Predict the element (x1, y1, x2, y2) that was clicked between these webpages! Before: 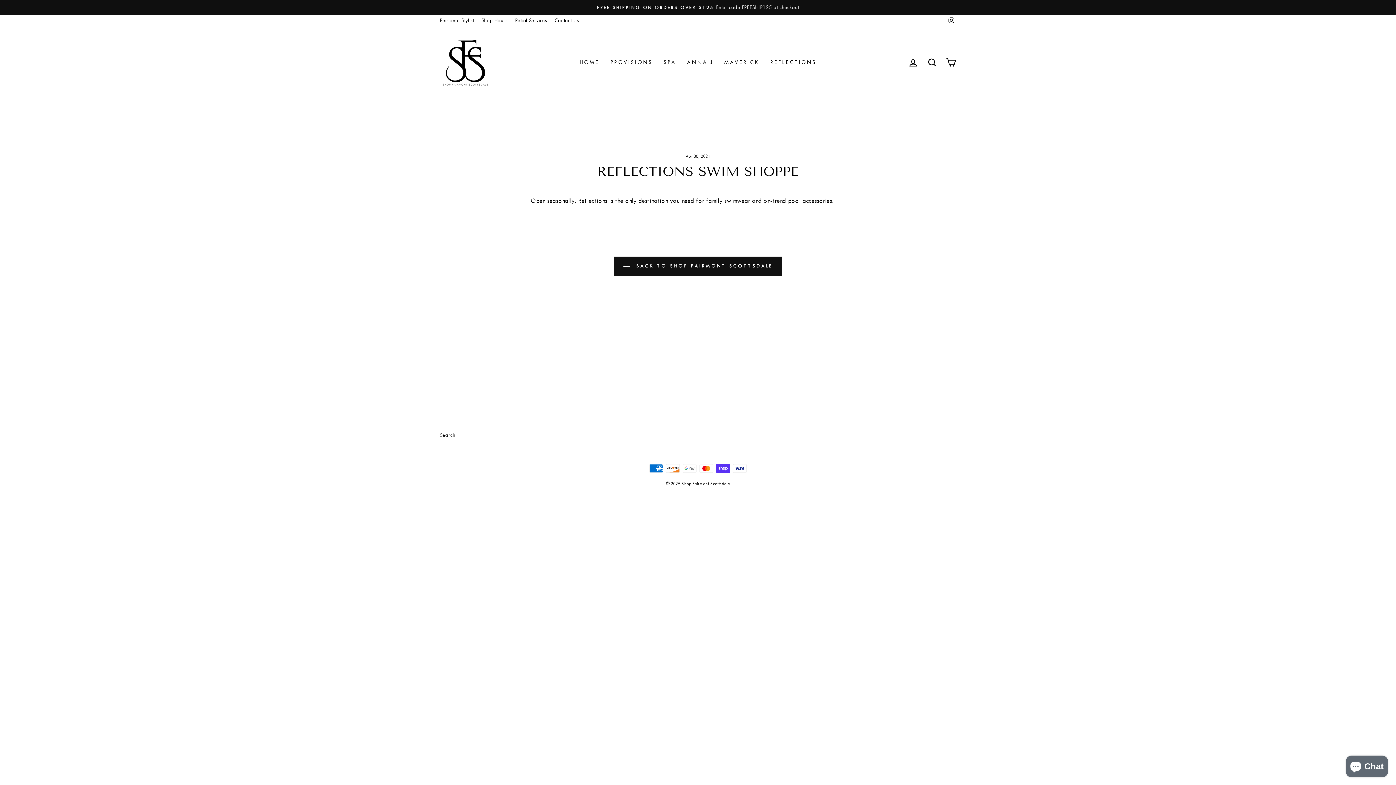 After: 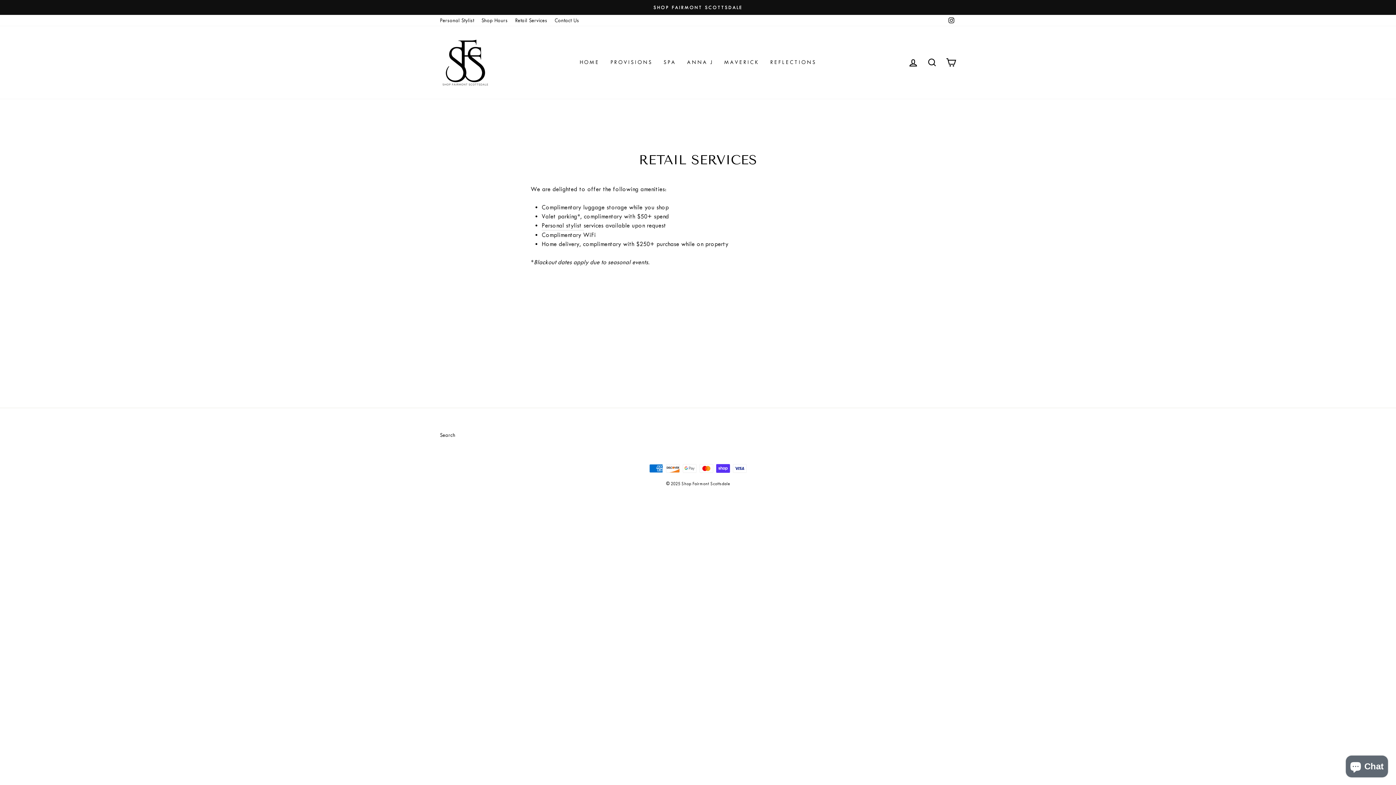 Action: bbox: (511, 14, 551, 26) label: Retail Services